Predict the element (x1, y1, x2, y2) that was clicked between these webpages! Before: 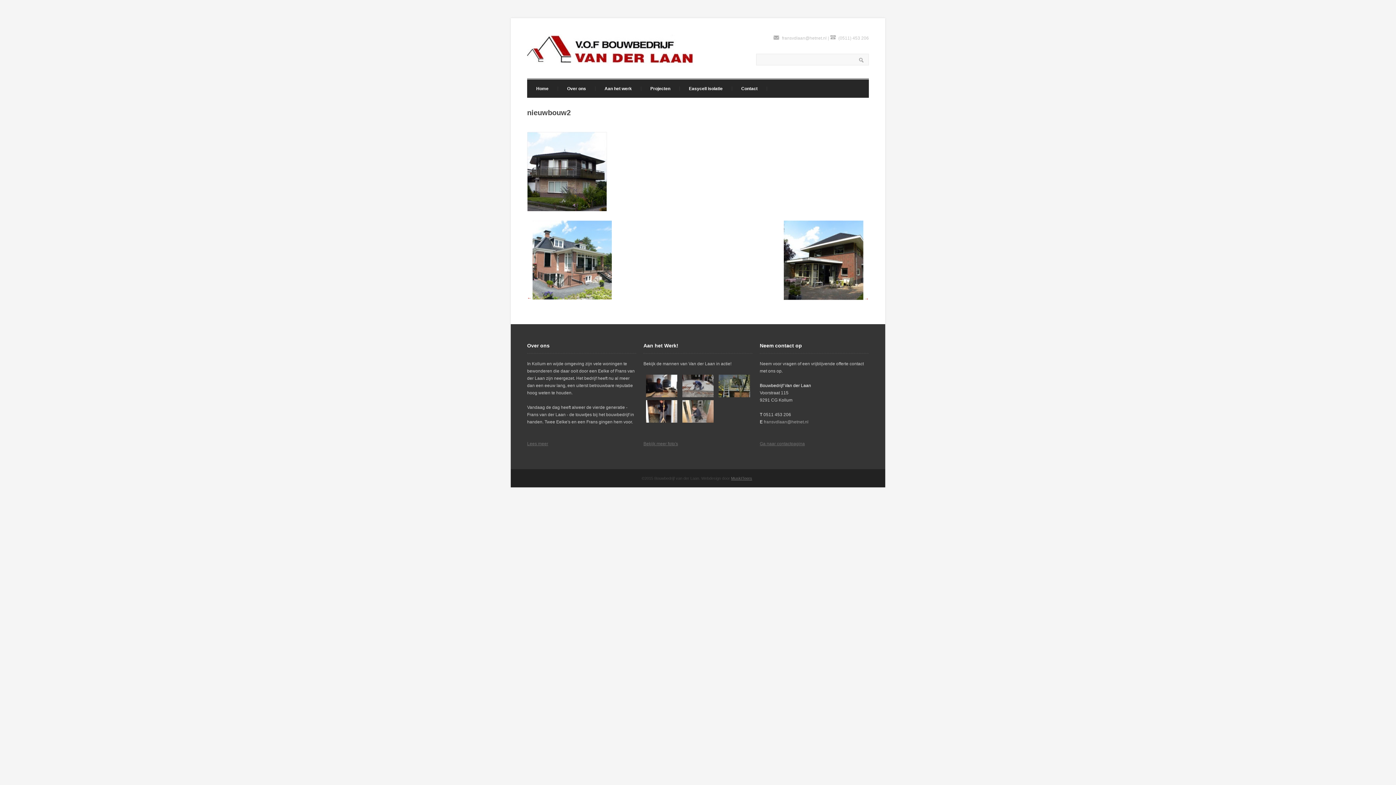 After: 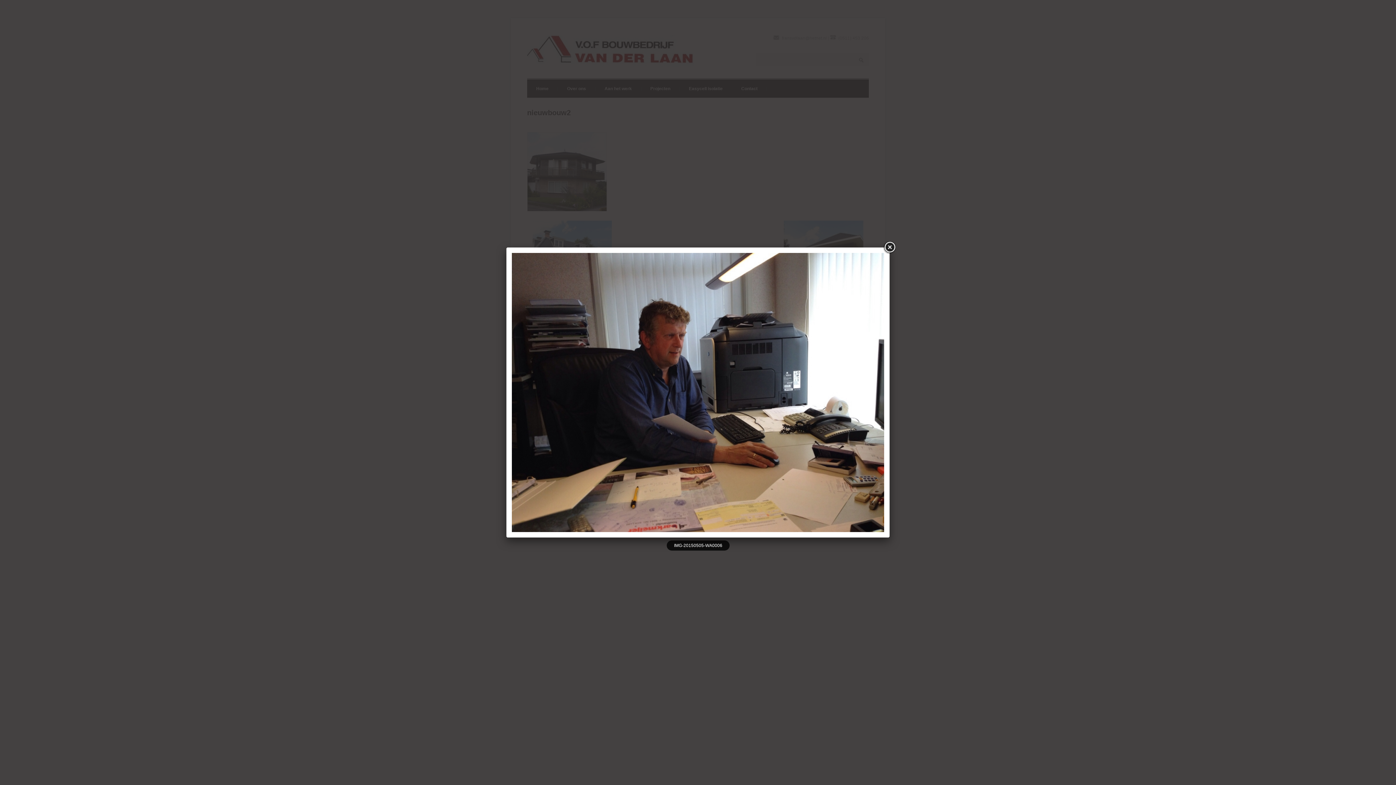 Action: bbox: (644, 374, 678, 397)